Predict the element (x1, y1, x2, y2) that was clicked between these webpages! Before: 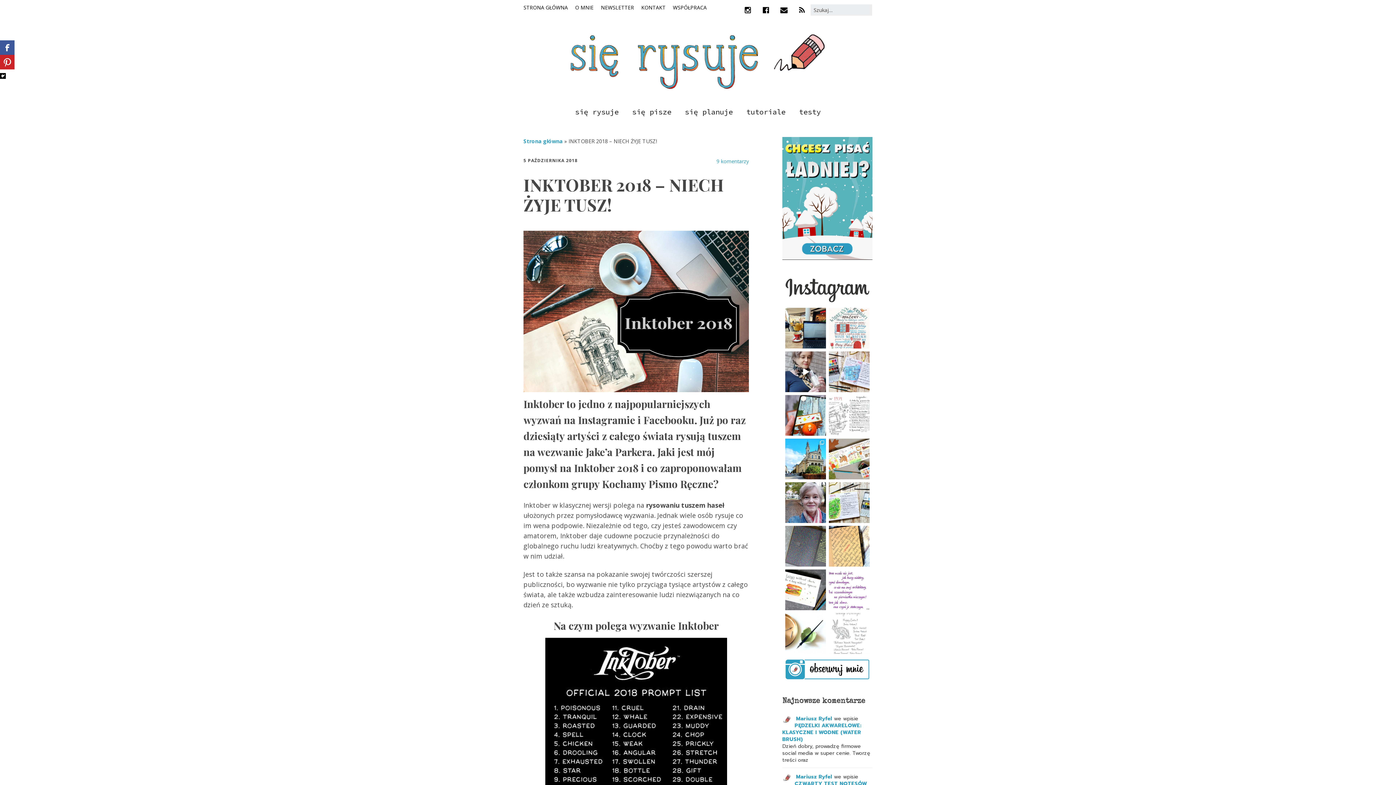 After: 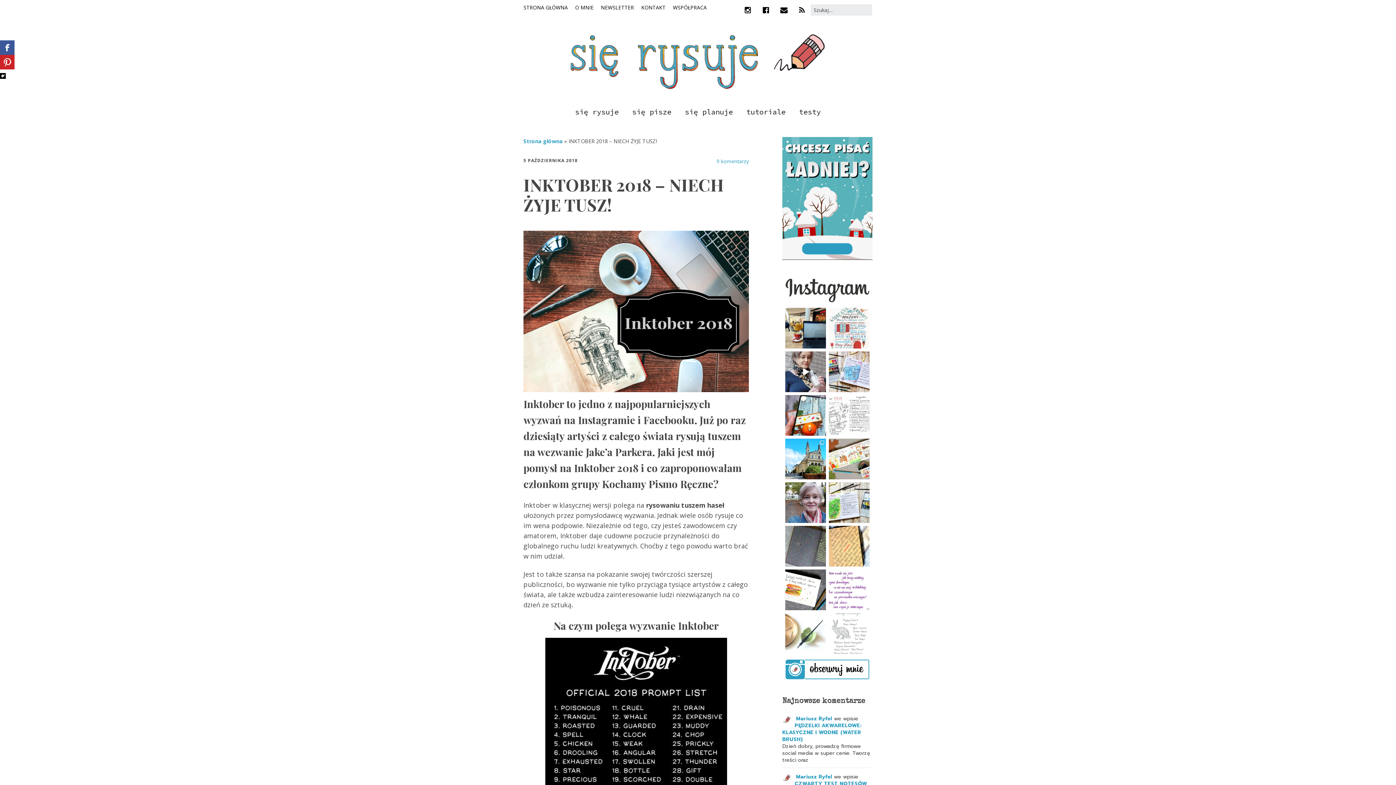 Action: label: Do kaligrafowania potrzebne są: stalówka, obsadk bbox: (785, 613, 826, 654)